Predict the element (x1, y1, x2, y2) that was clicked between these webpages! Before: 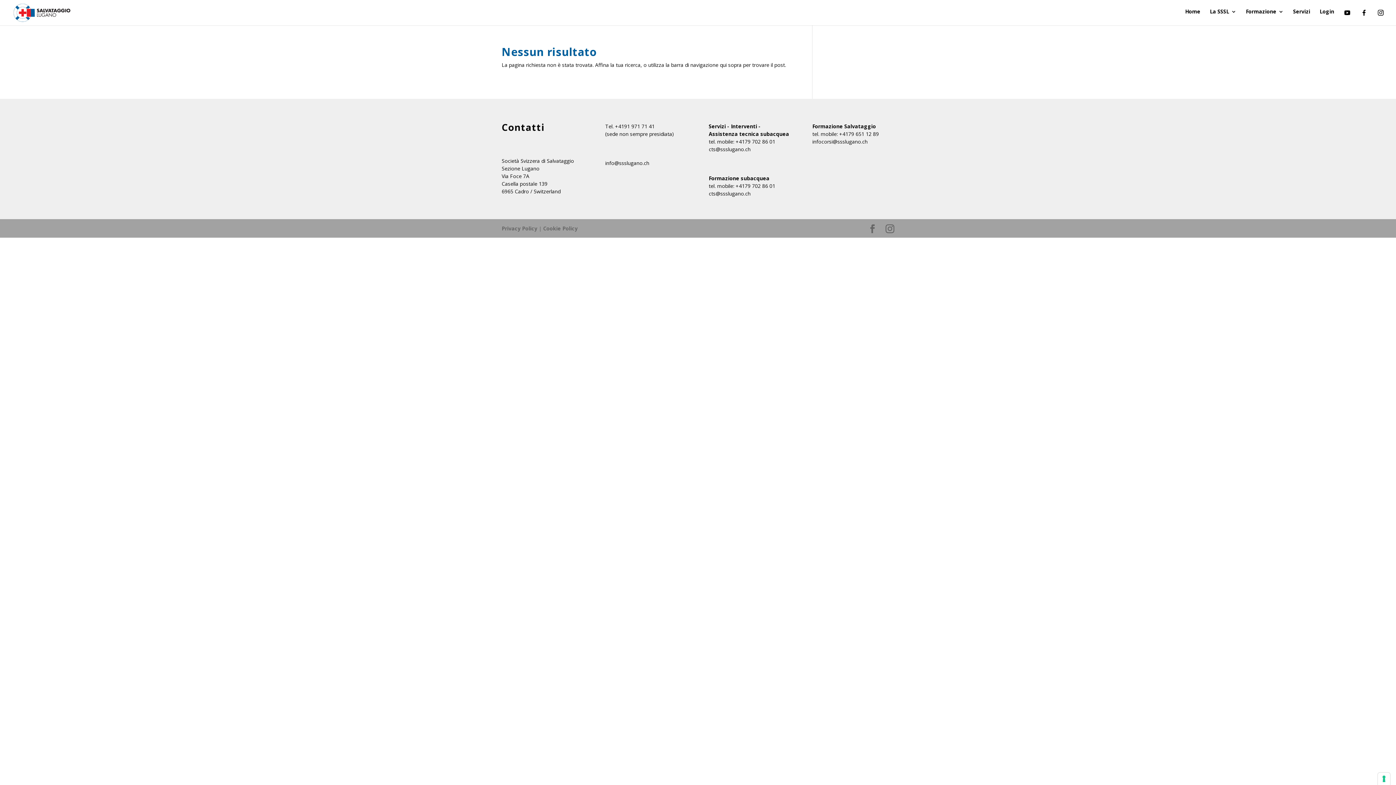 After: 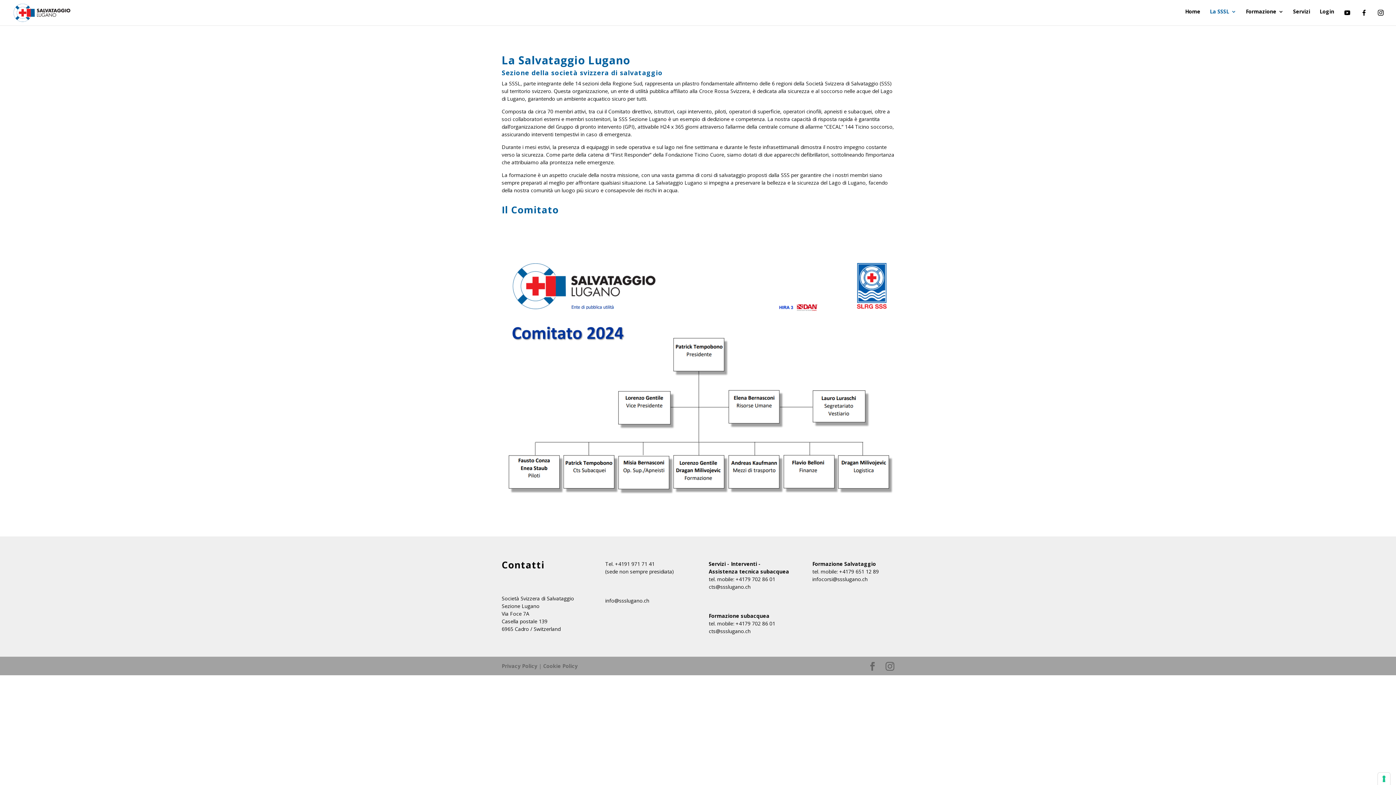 Action: bbox: (1210, 9, 1236, 23) label: La SSSL